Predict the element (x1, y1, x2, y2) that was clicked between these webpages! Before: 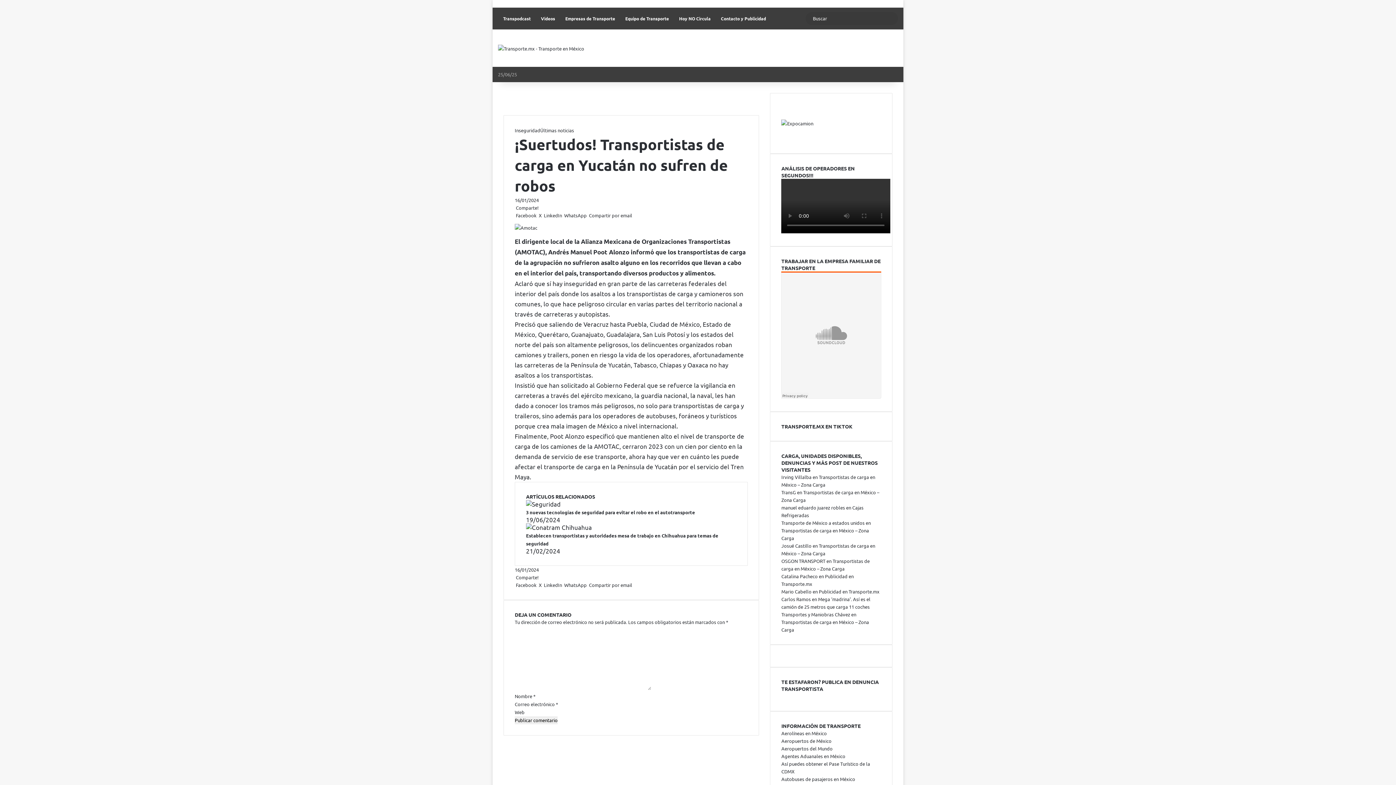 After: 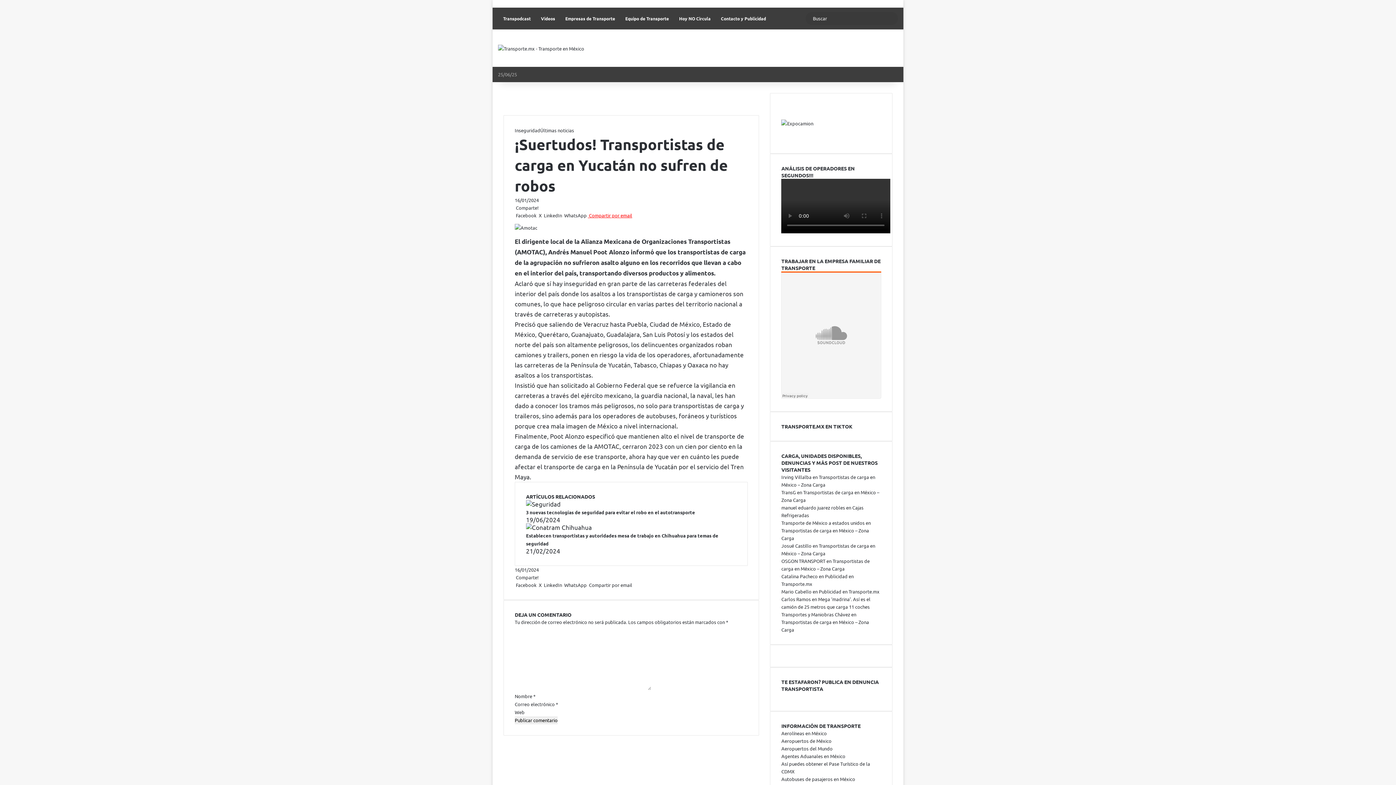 Action: label:  Compartir por email bbox: (588, 212, 632, 218)